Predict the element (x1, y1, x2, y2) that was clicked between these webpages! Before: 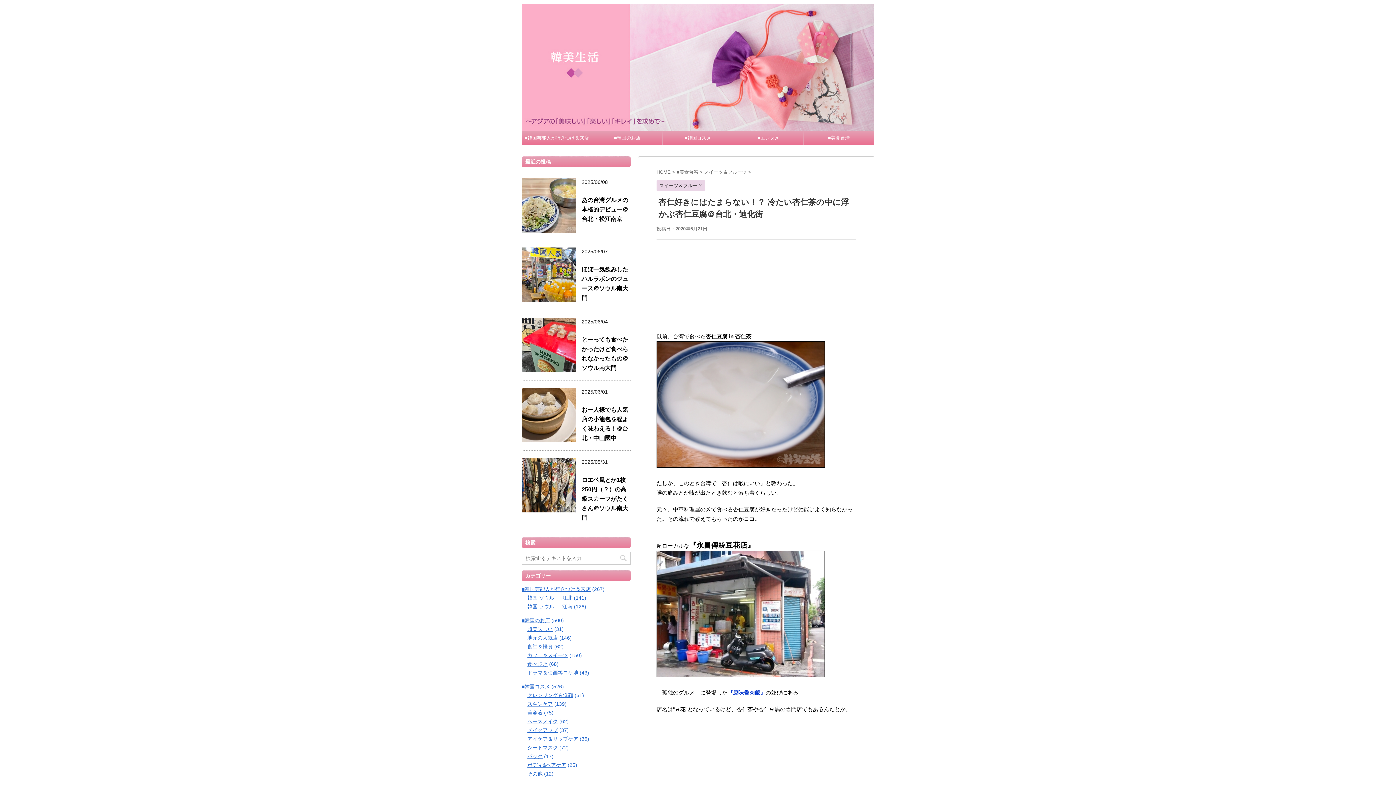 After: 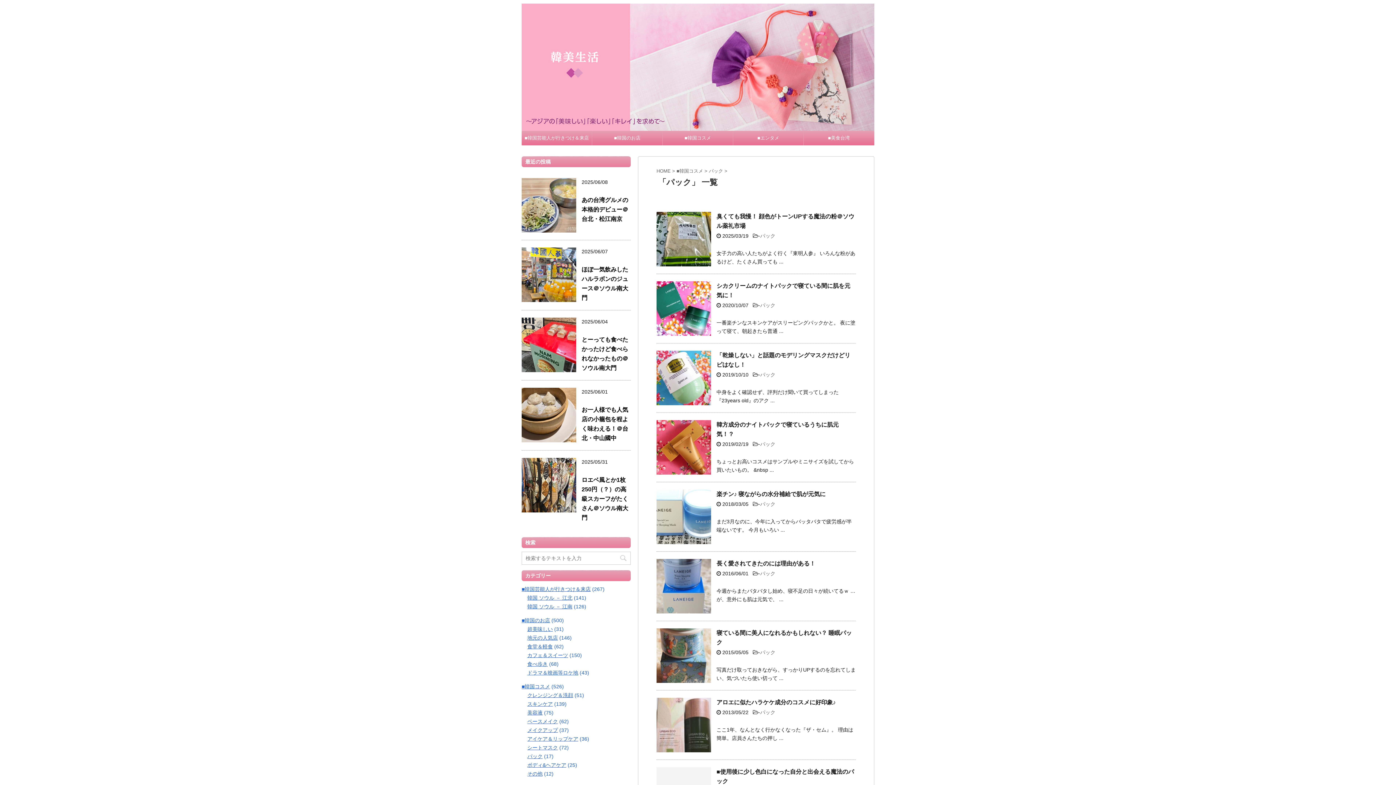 Action: label: パック bbox: (527, 753, 542, 759)